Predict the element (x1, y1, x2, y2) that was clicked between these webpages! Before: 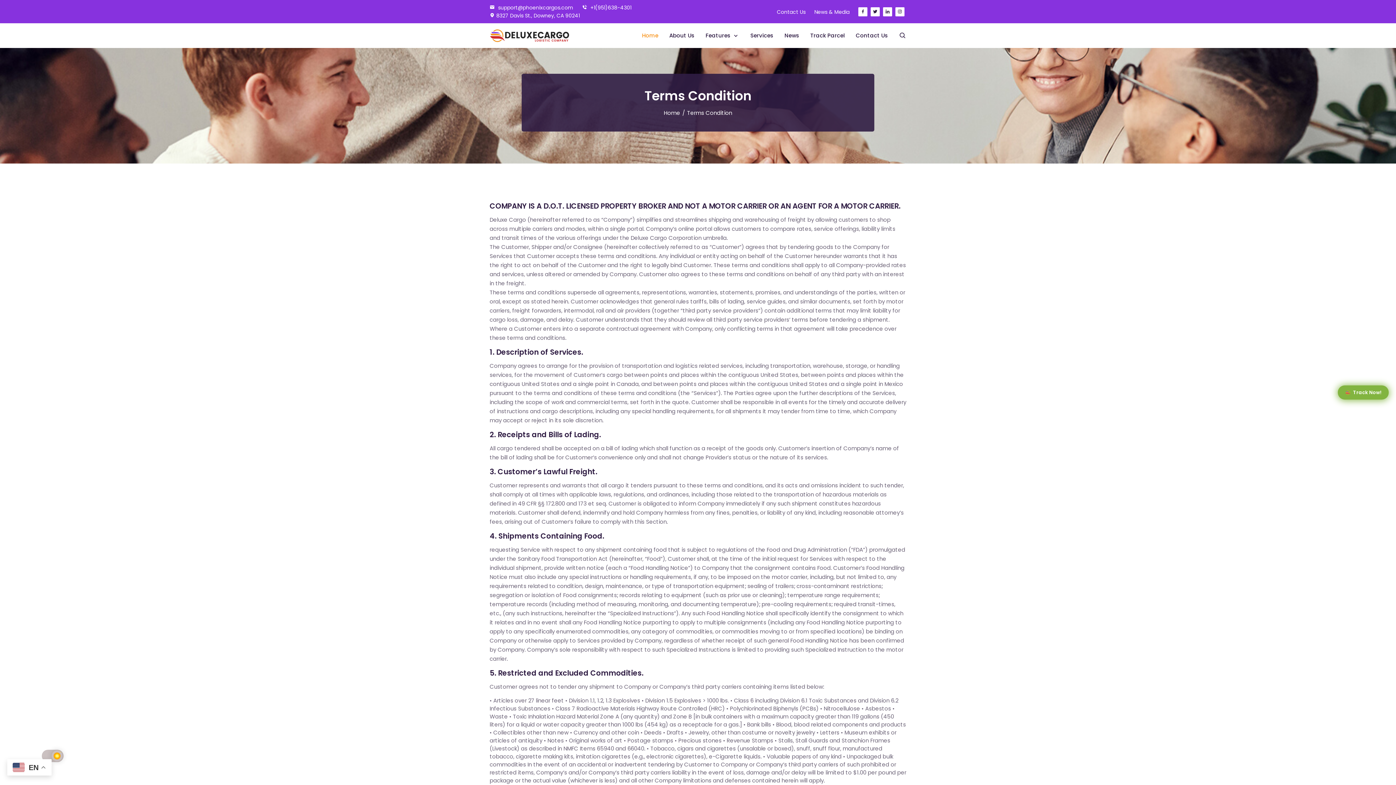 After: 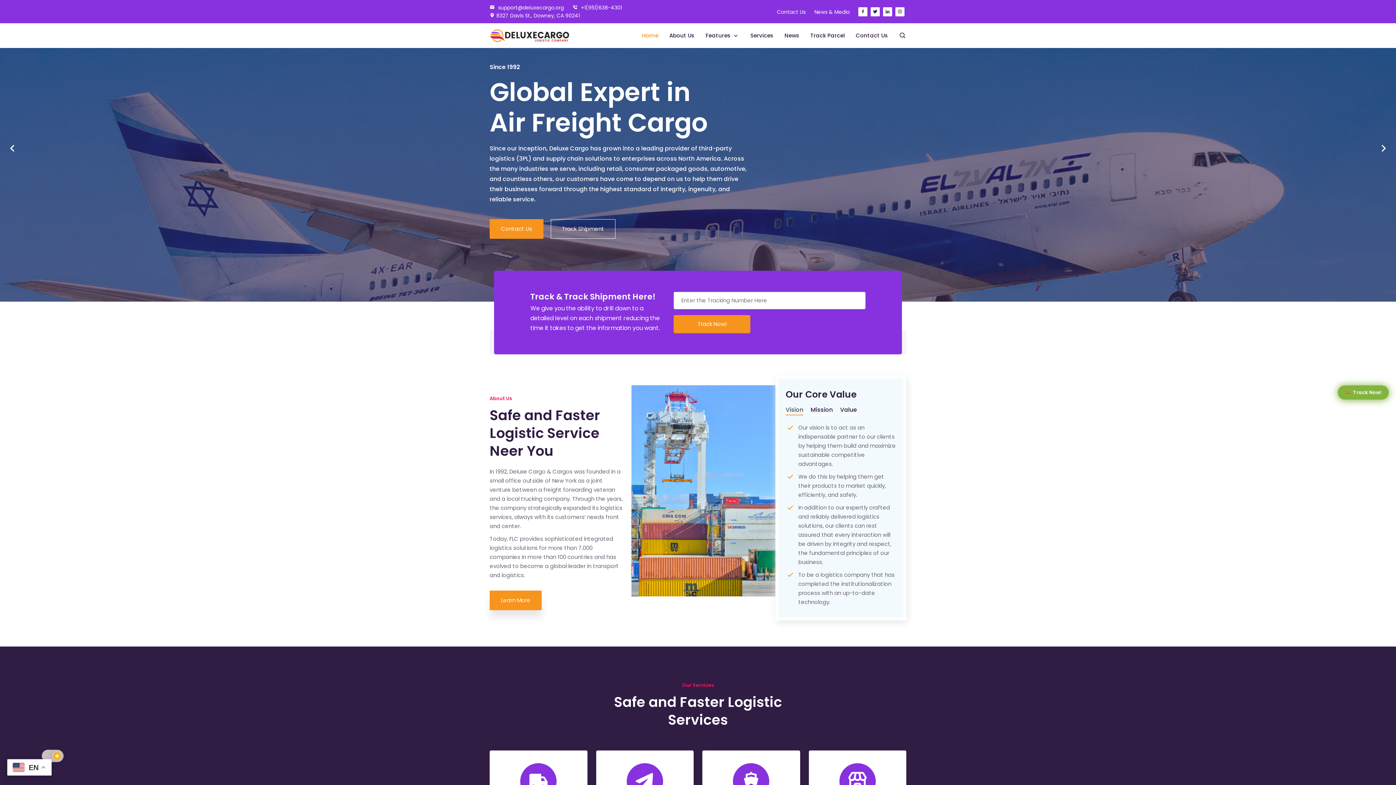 Action: bbox: (664, 109, 680, 116) label: Home